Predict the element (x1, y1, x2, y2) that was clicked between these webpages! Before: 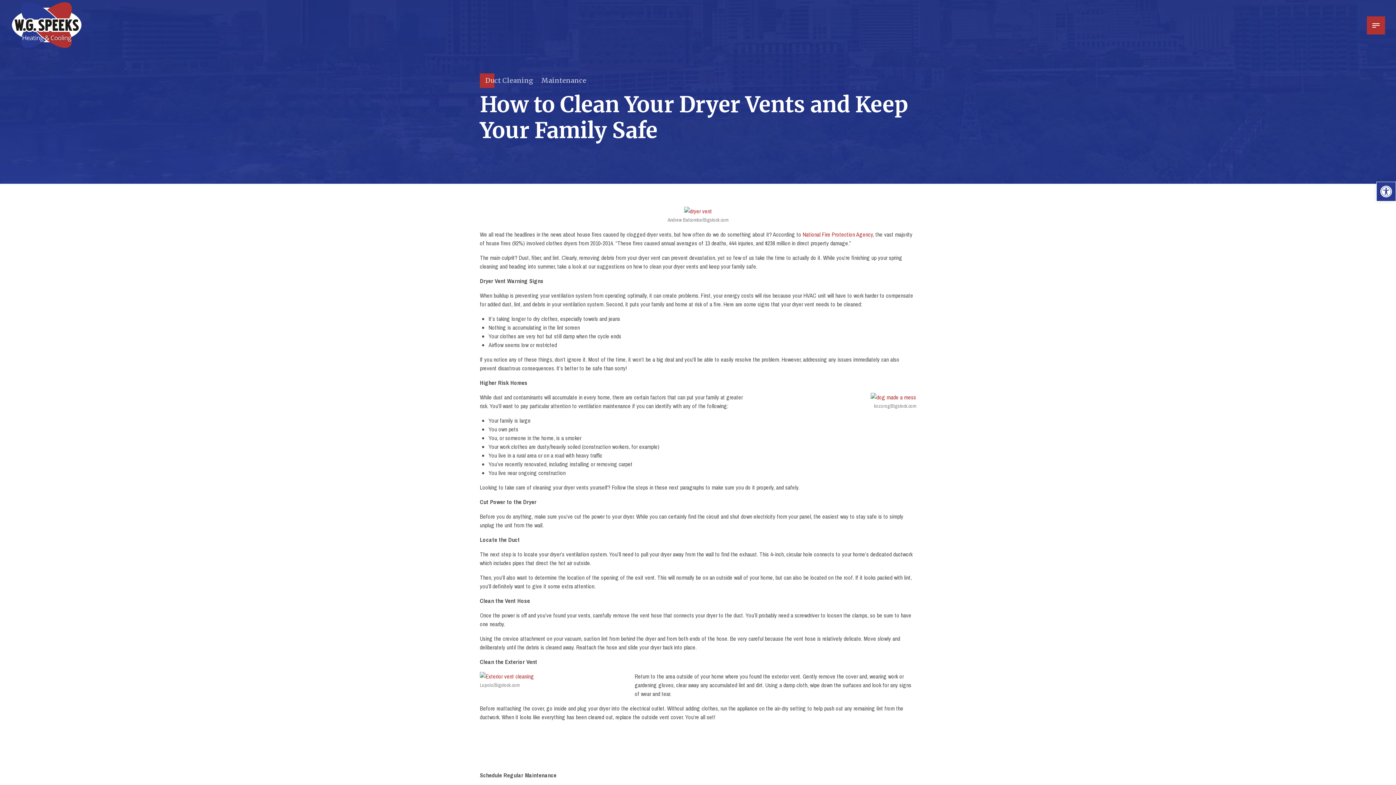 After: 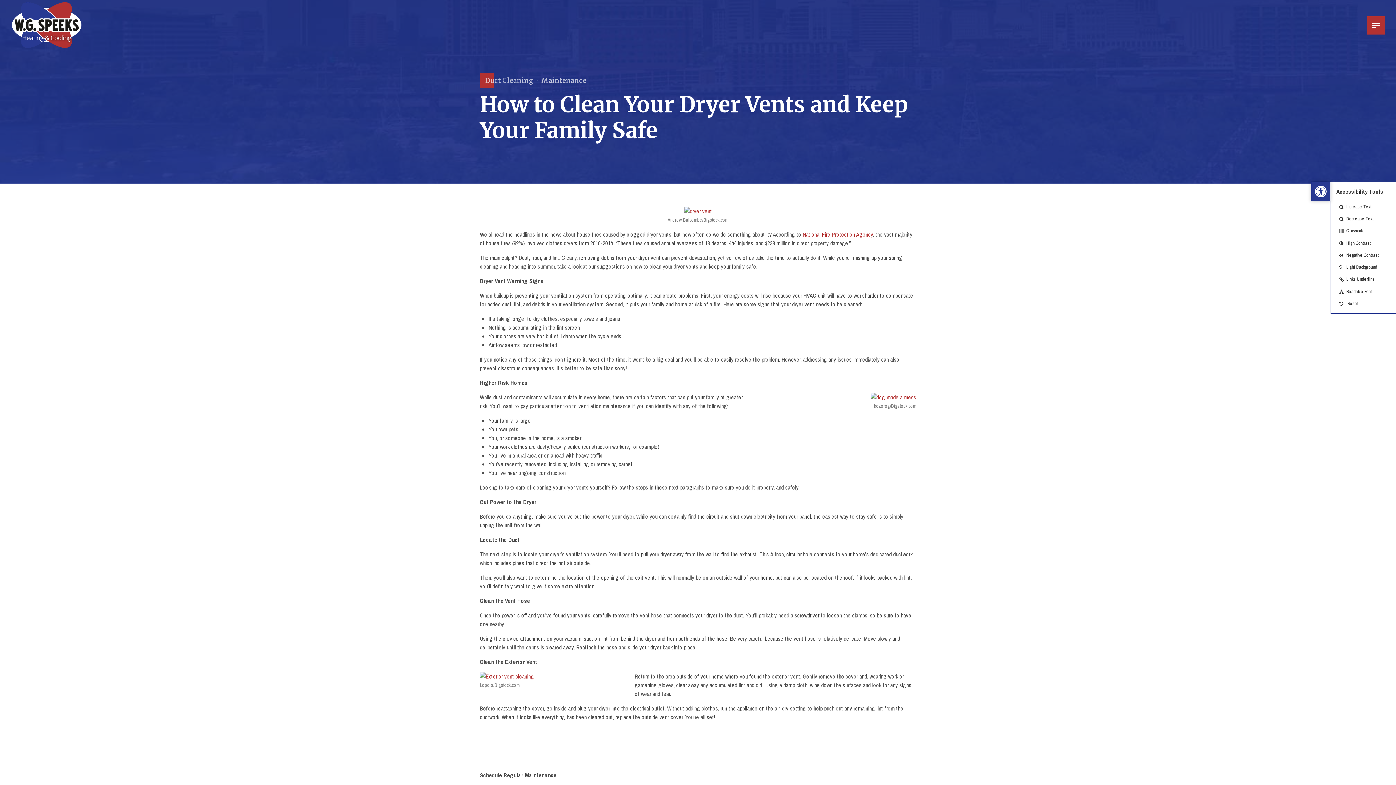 Action: bbox: (1376, 181, 1396, 201)